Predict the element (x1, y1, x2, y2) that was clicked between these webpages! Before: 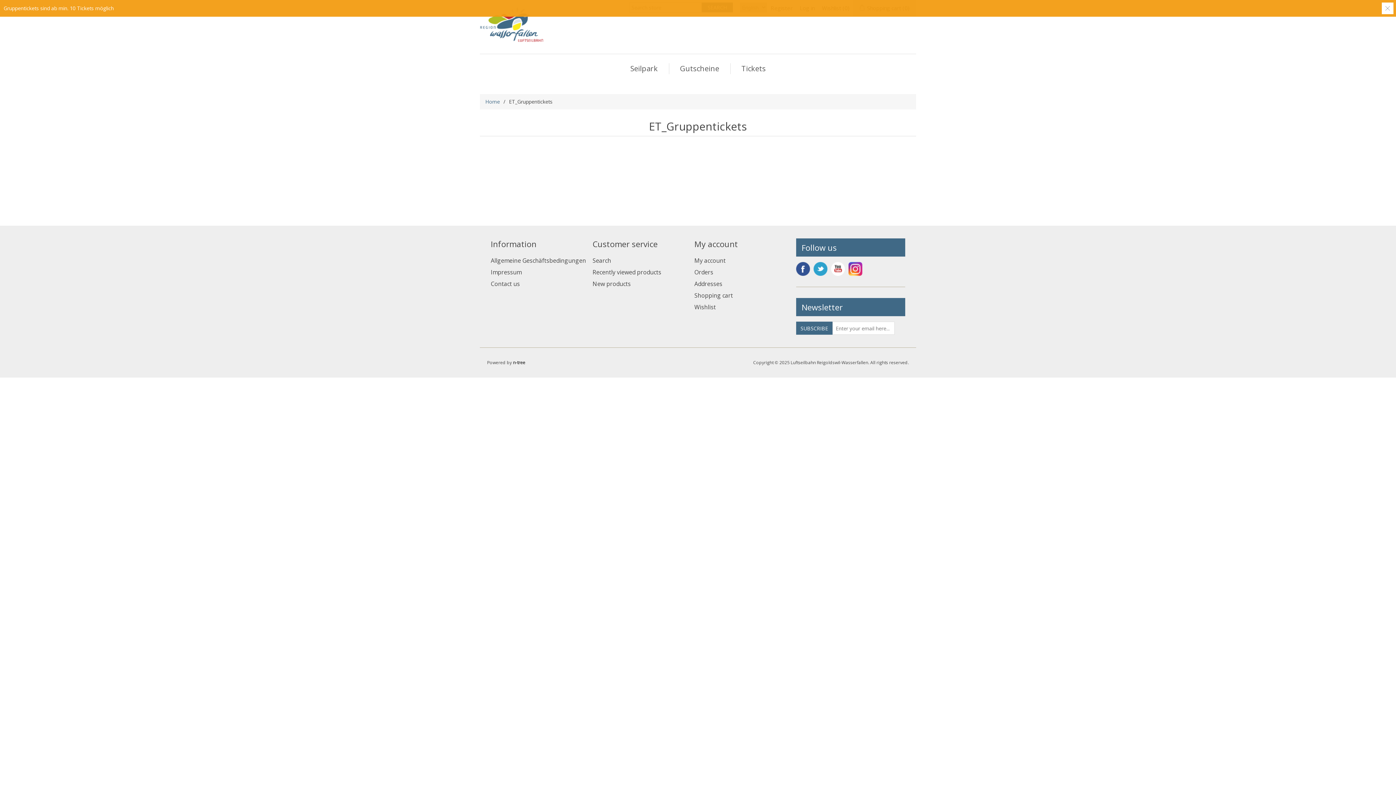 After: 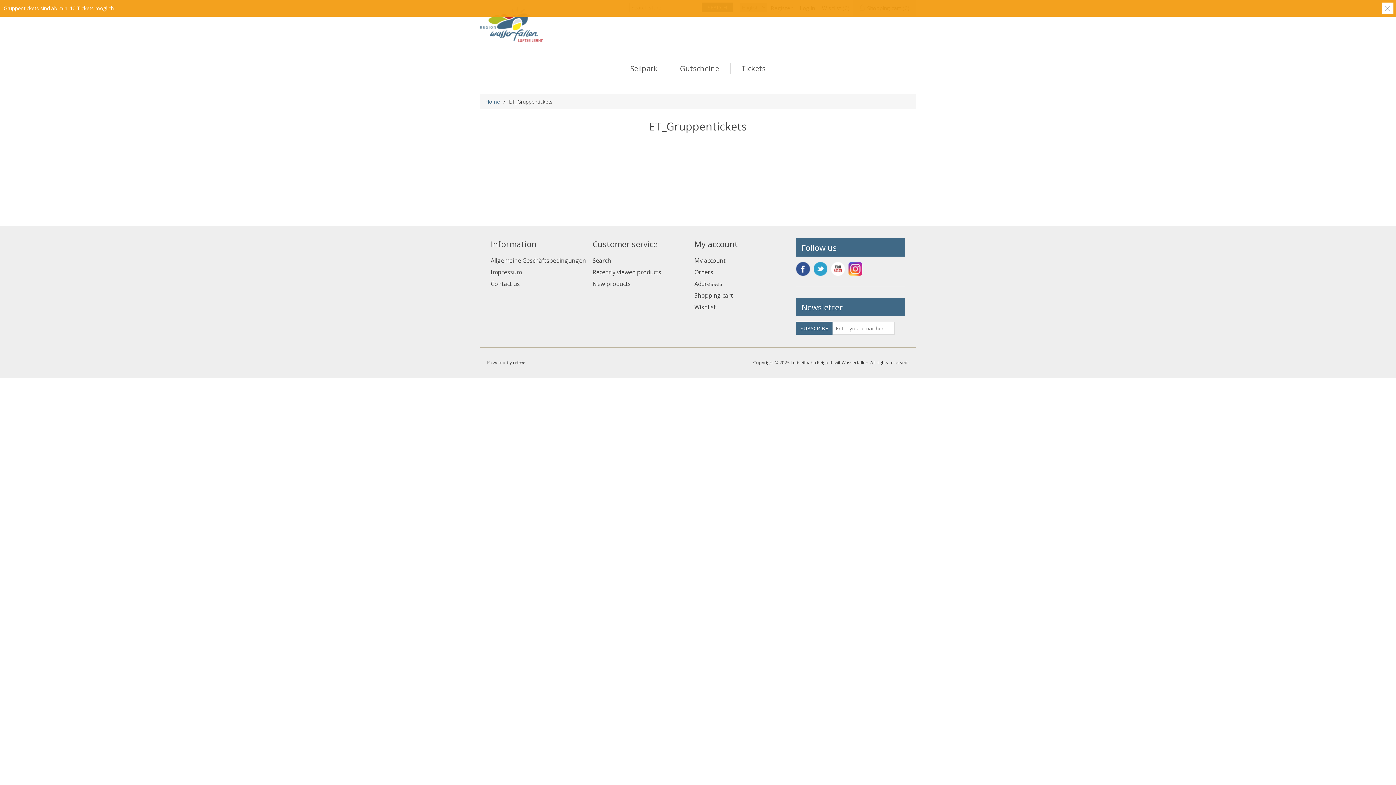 Action: label: Instagram bbox: (848, 262, 862, 276)